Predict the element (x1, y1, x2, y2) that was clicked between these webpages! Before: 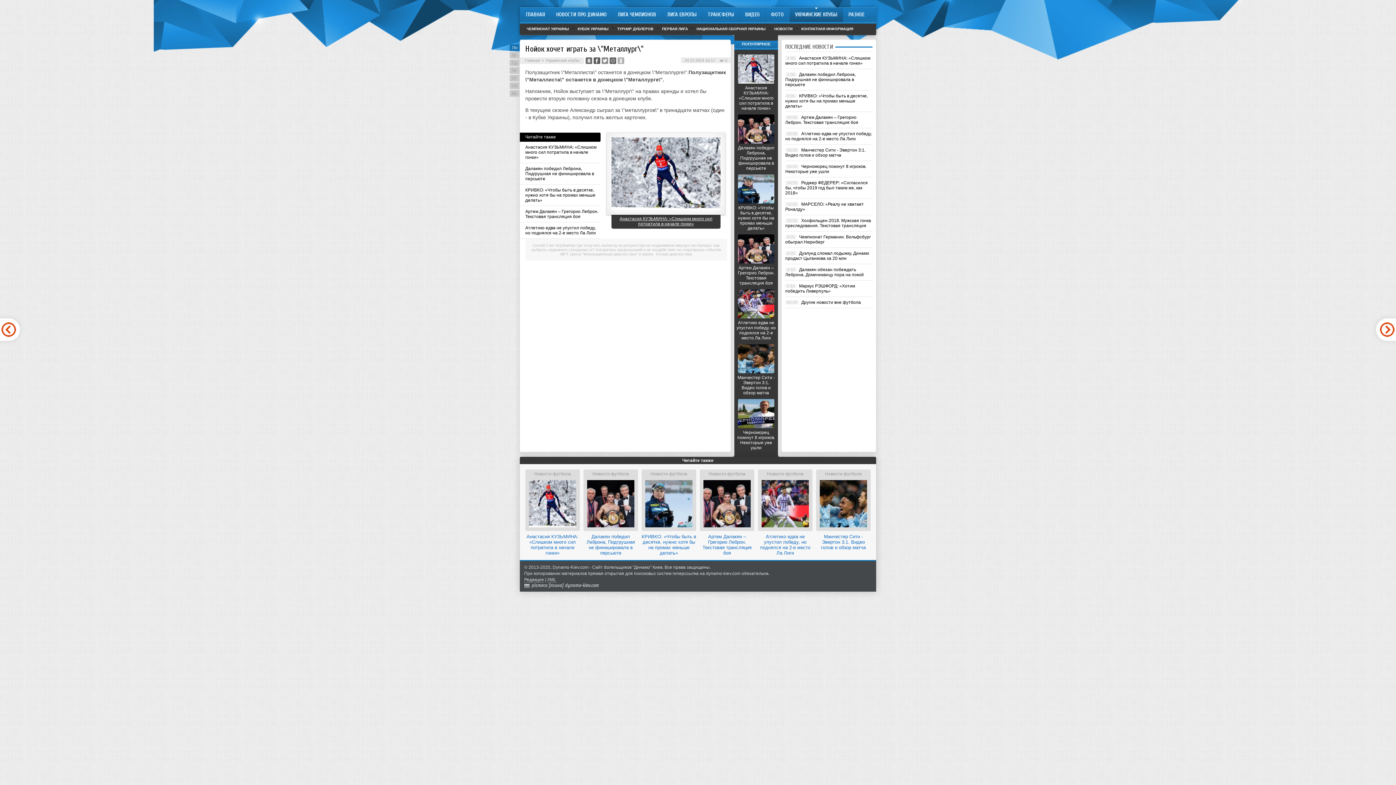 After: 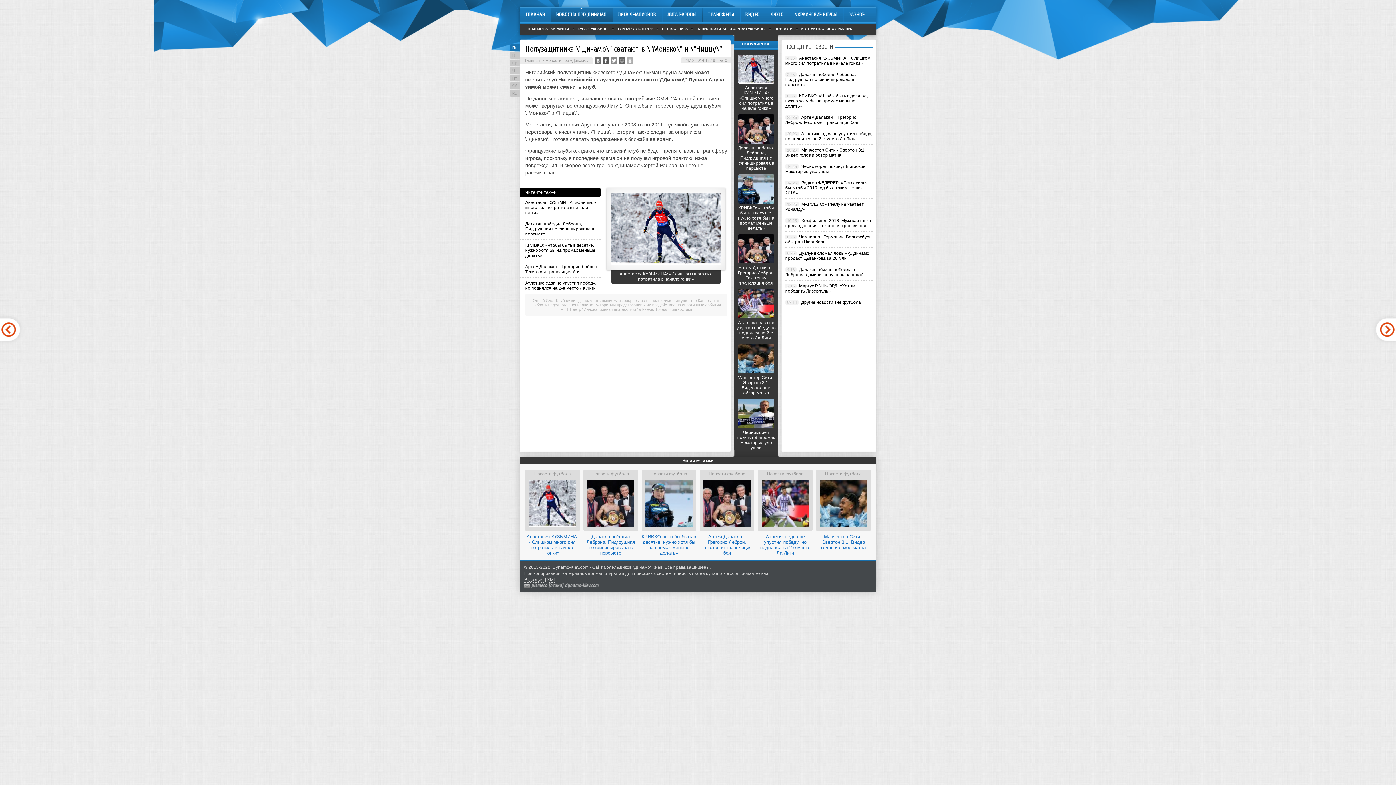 Action: bbox: (1372, 340, 1400, 346)